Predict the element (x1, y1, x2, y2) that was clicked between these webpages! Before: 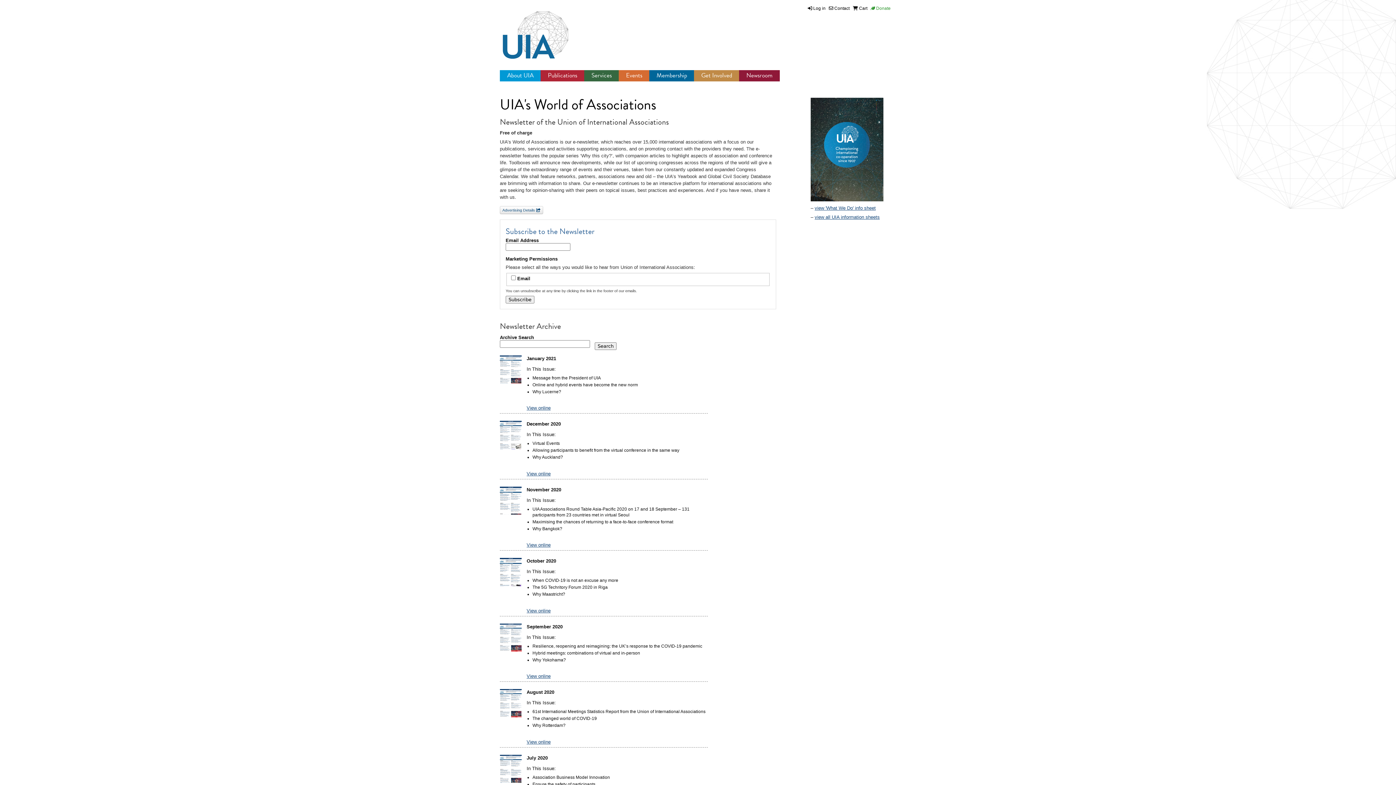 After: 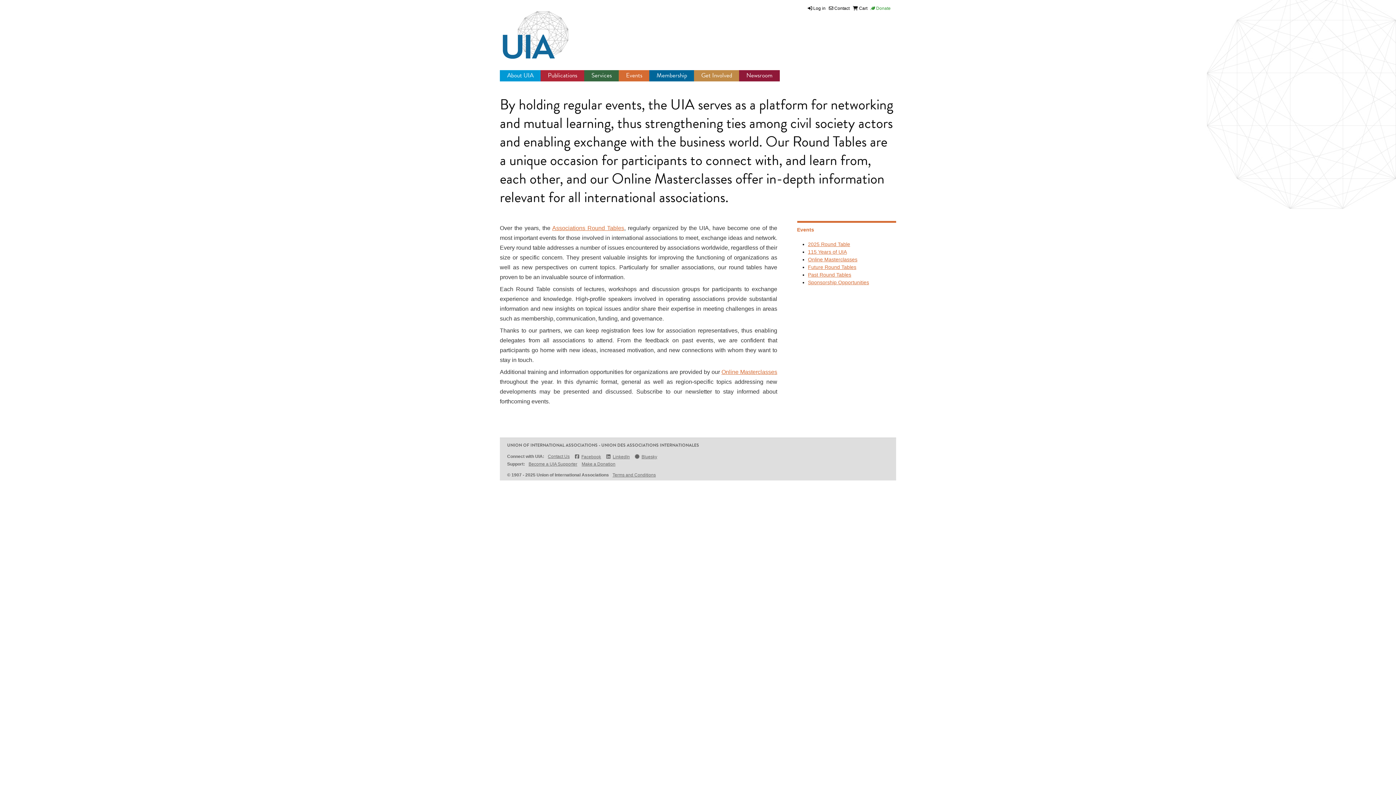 Action: label: Events bbox: (626, 70, 642, 80)